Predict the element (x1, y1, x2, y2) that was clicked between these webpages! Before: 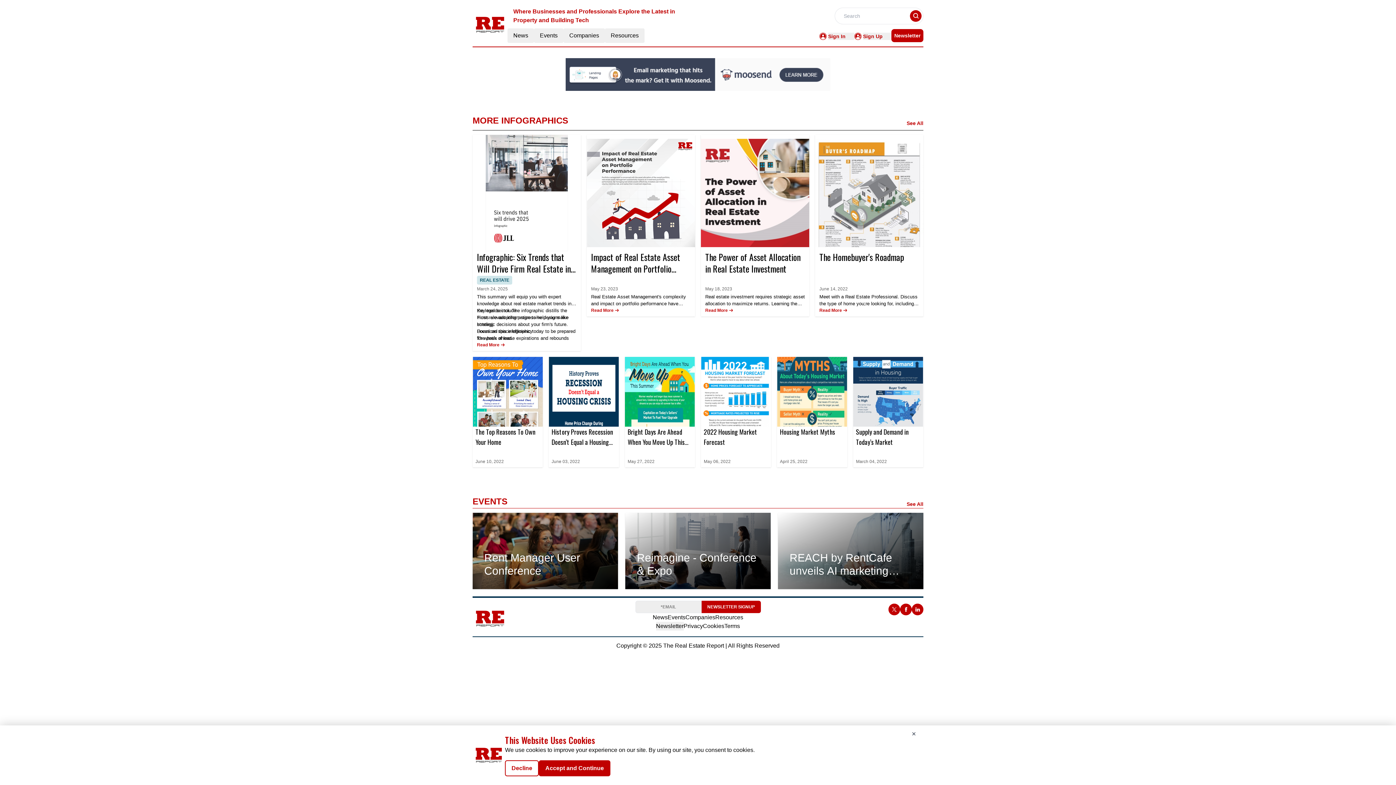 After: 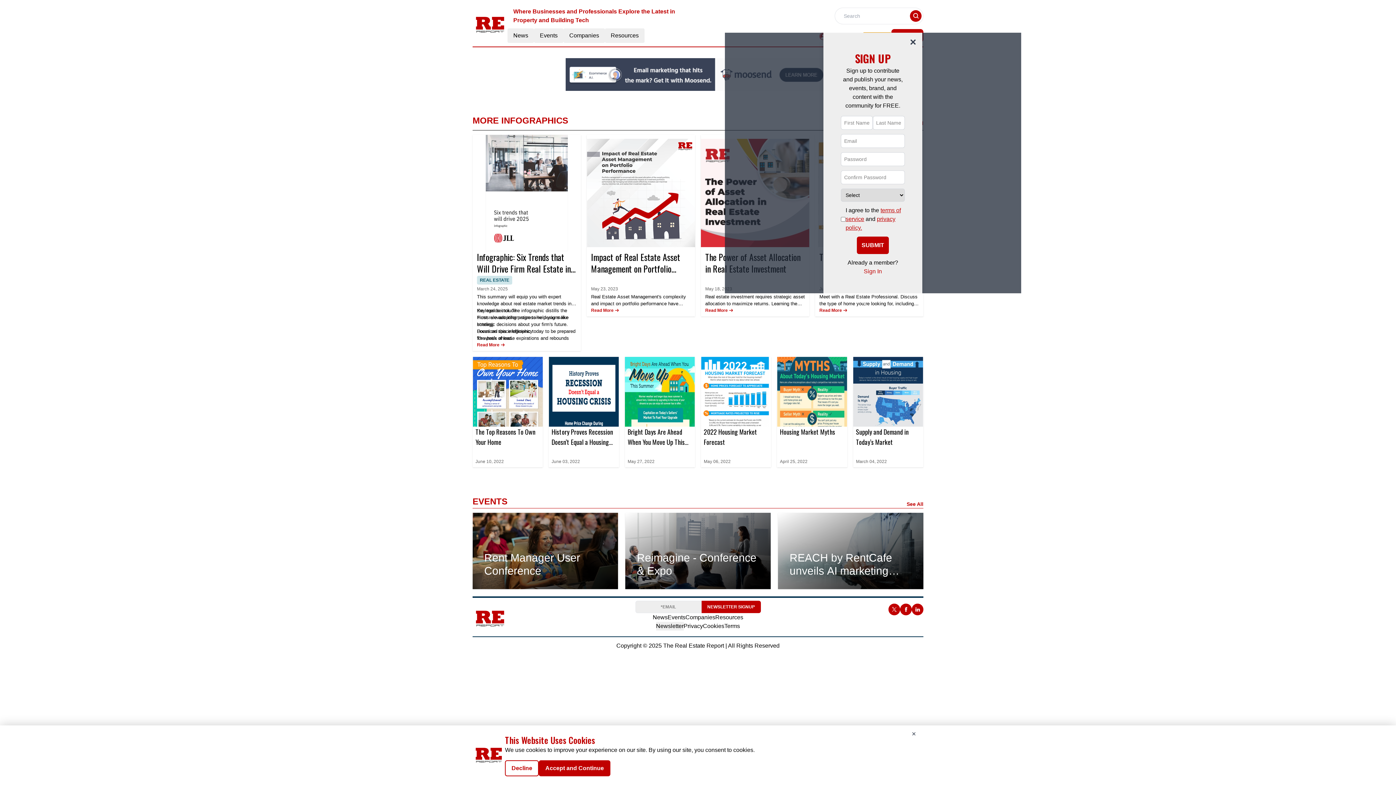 Action: bbox: (863, 32, 891, 40) label: Sign Up